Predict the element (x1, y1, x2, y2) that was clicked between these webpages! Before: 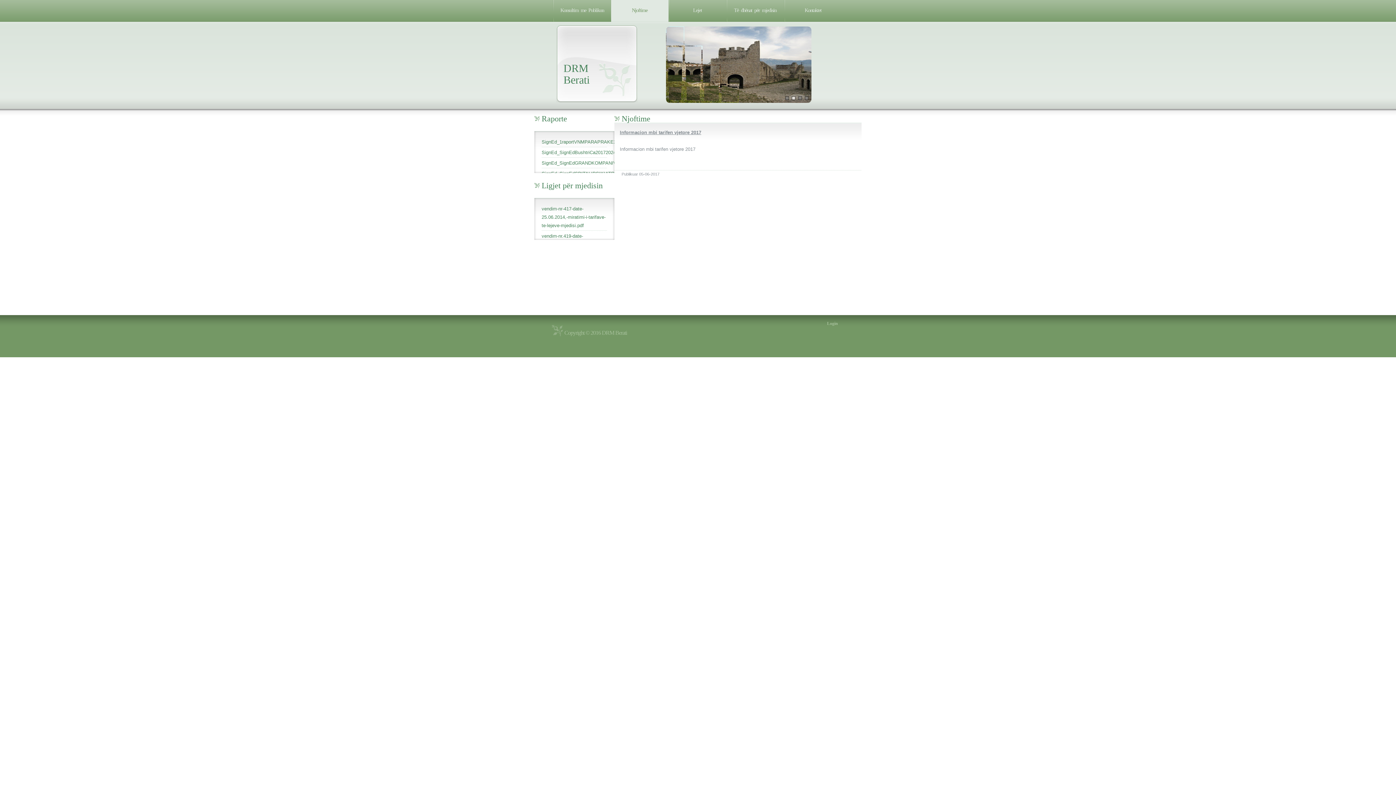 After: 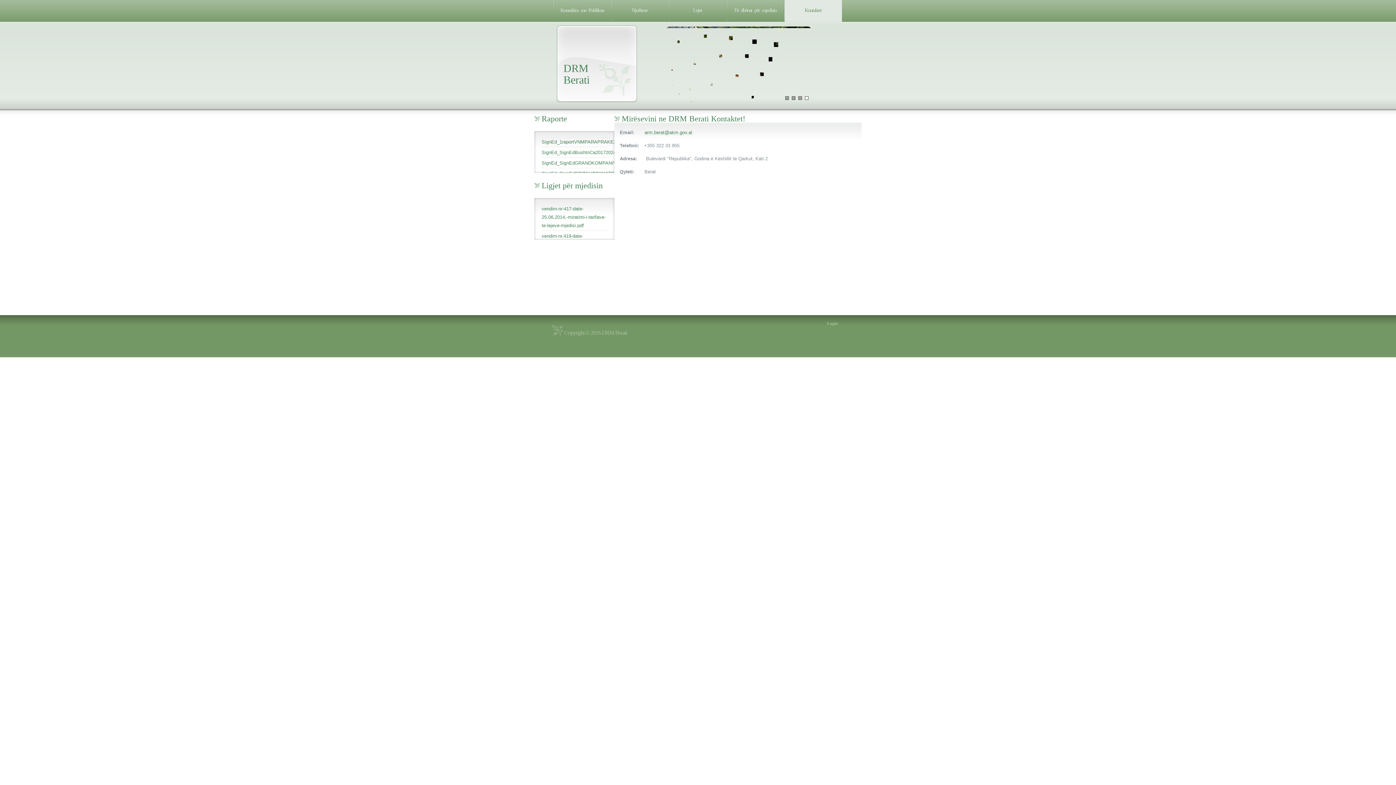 Action: bbox: (784, 0, 842, 20) label: Kontaktet